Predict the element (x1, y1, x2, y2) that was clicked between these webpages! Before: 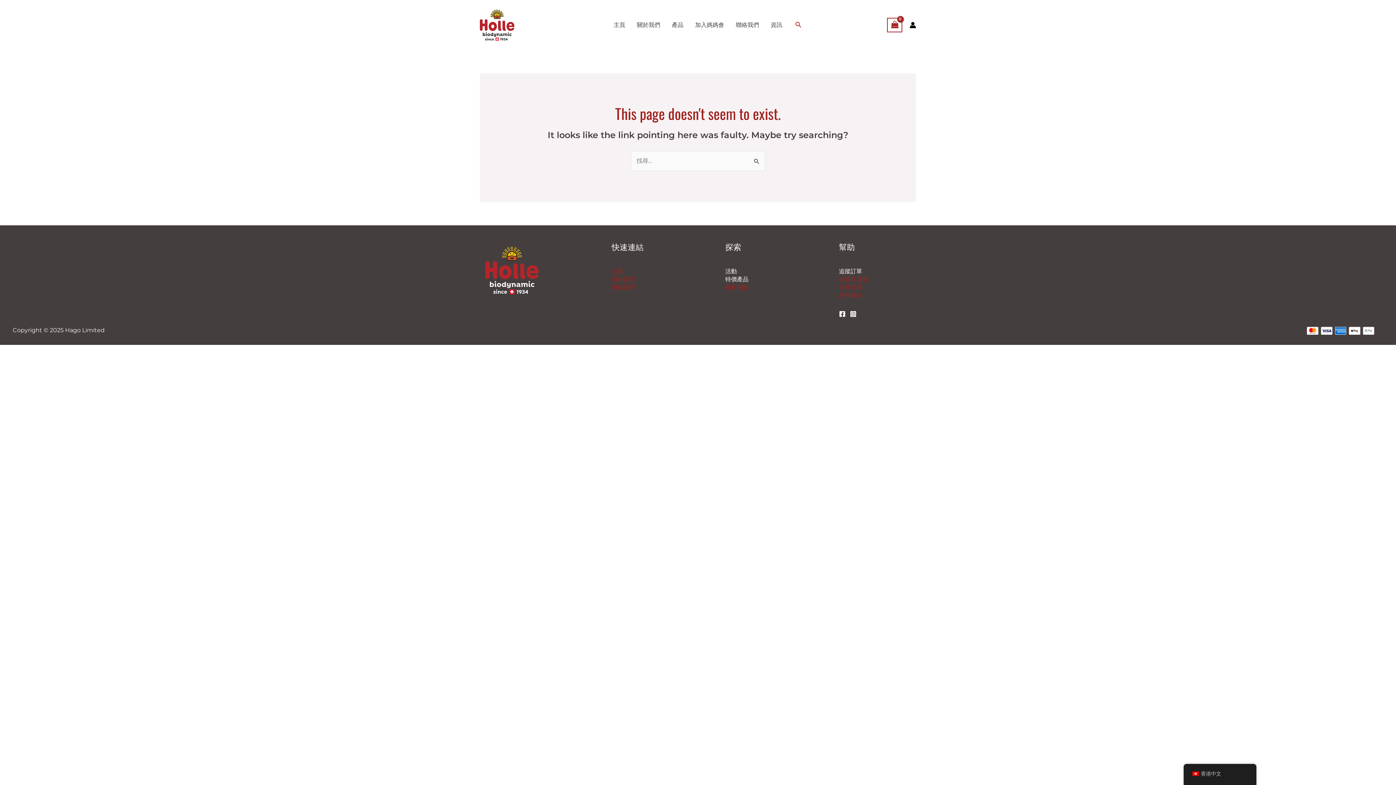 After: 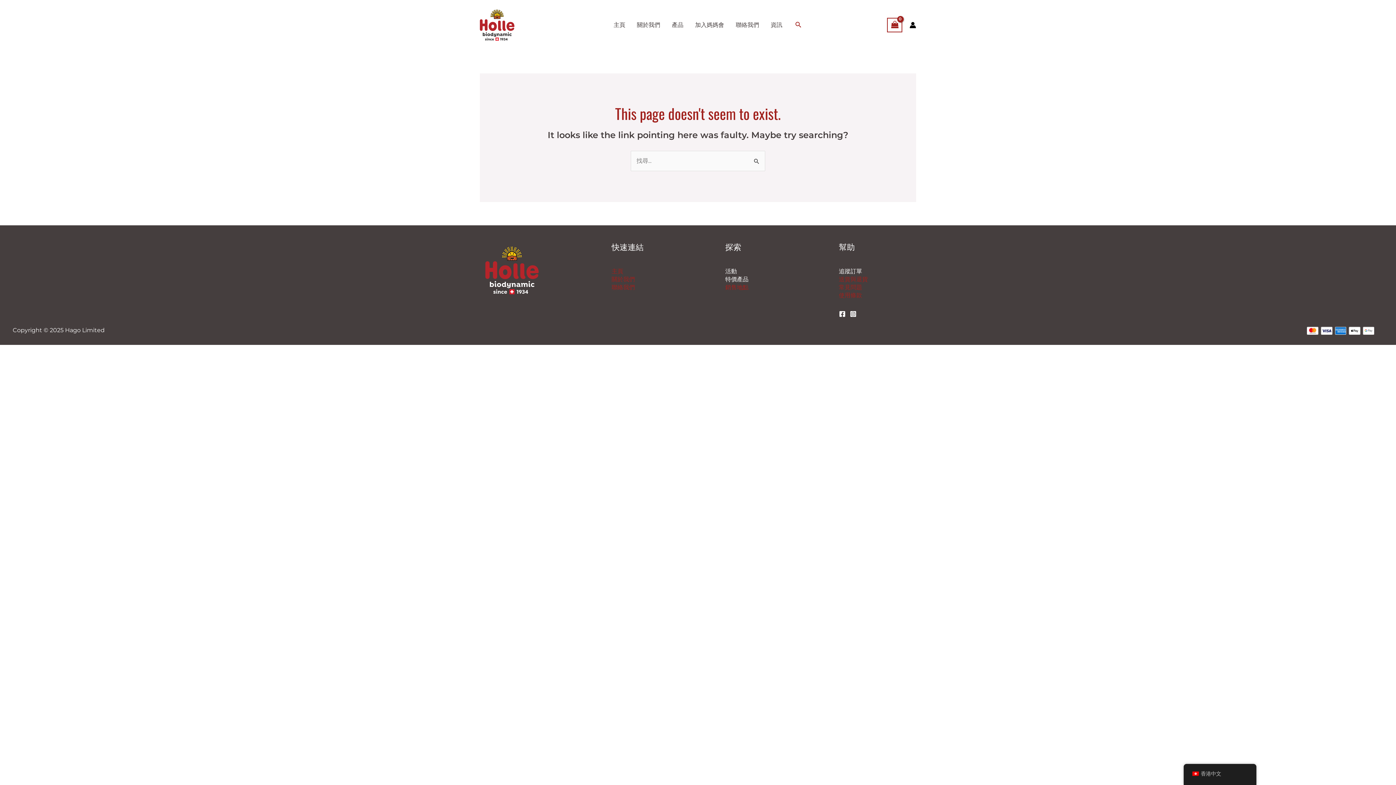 Action: label: Facebook bbox: (839, 310, 845, 317)